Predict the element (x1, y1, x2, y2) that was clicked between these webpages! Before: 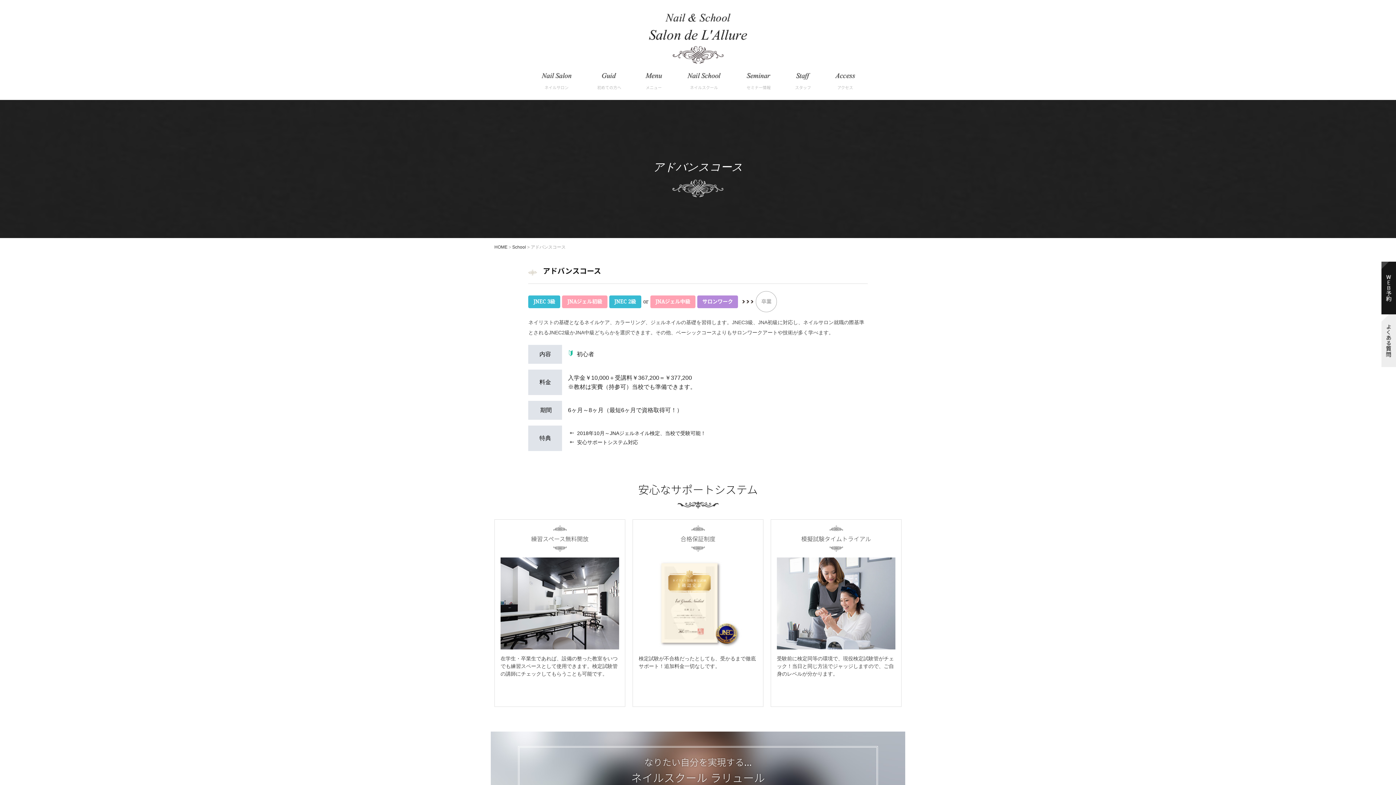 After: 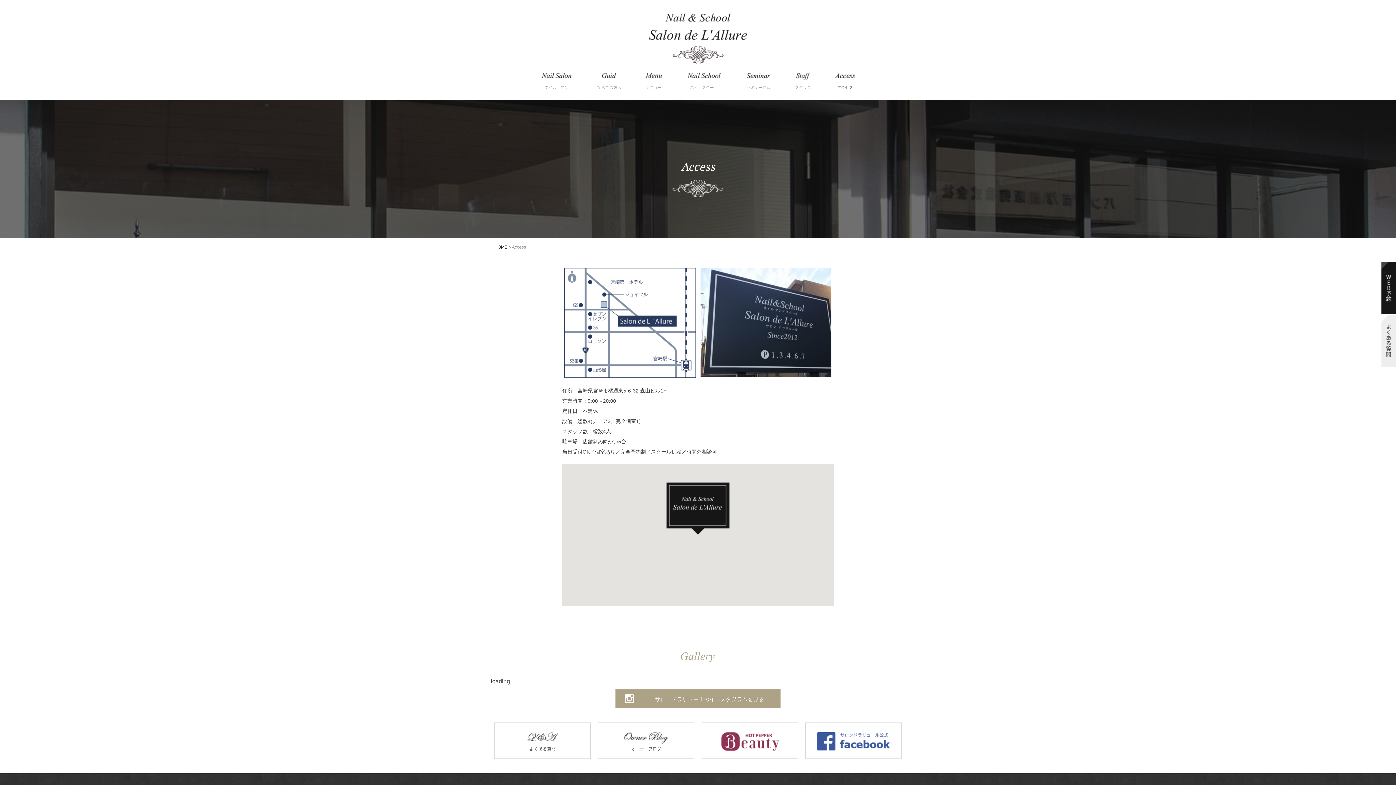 Action: bbox: (823, 66, 867, 96) label: 
アクセス